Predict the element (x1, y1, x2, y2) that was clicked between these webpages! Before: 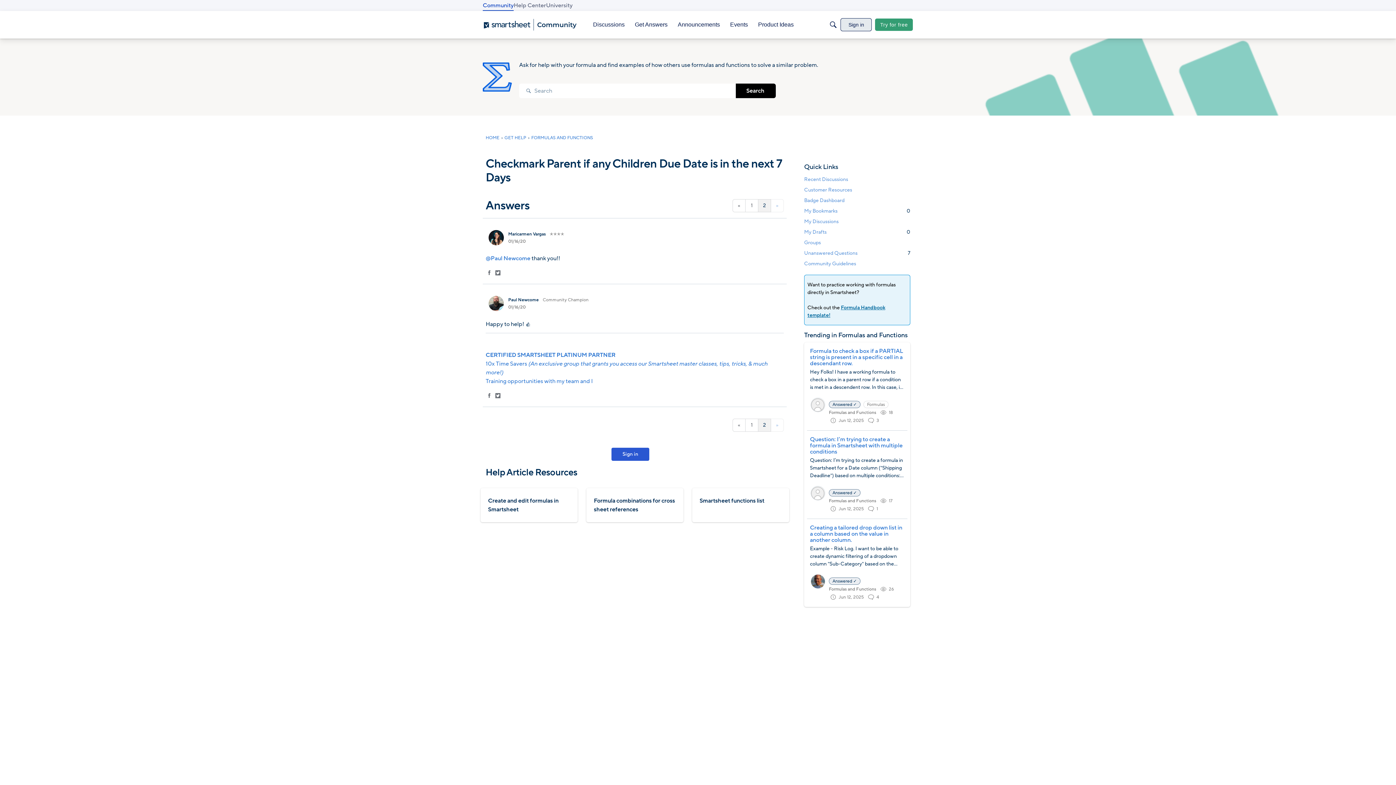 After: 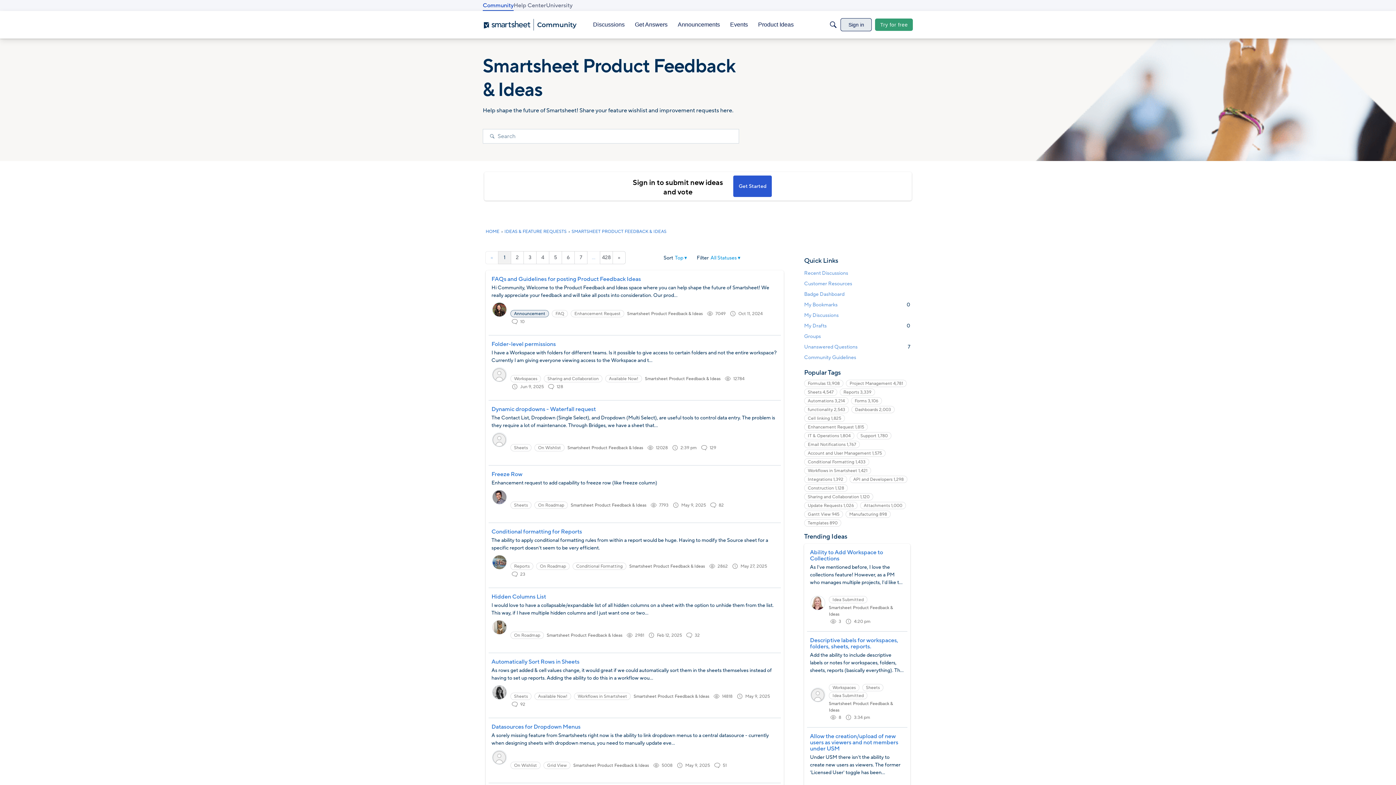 Action: label: Product Ideas bbox: (755, 18, 796, 31)